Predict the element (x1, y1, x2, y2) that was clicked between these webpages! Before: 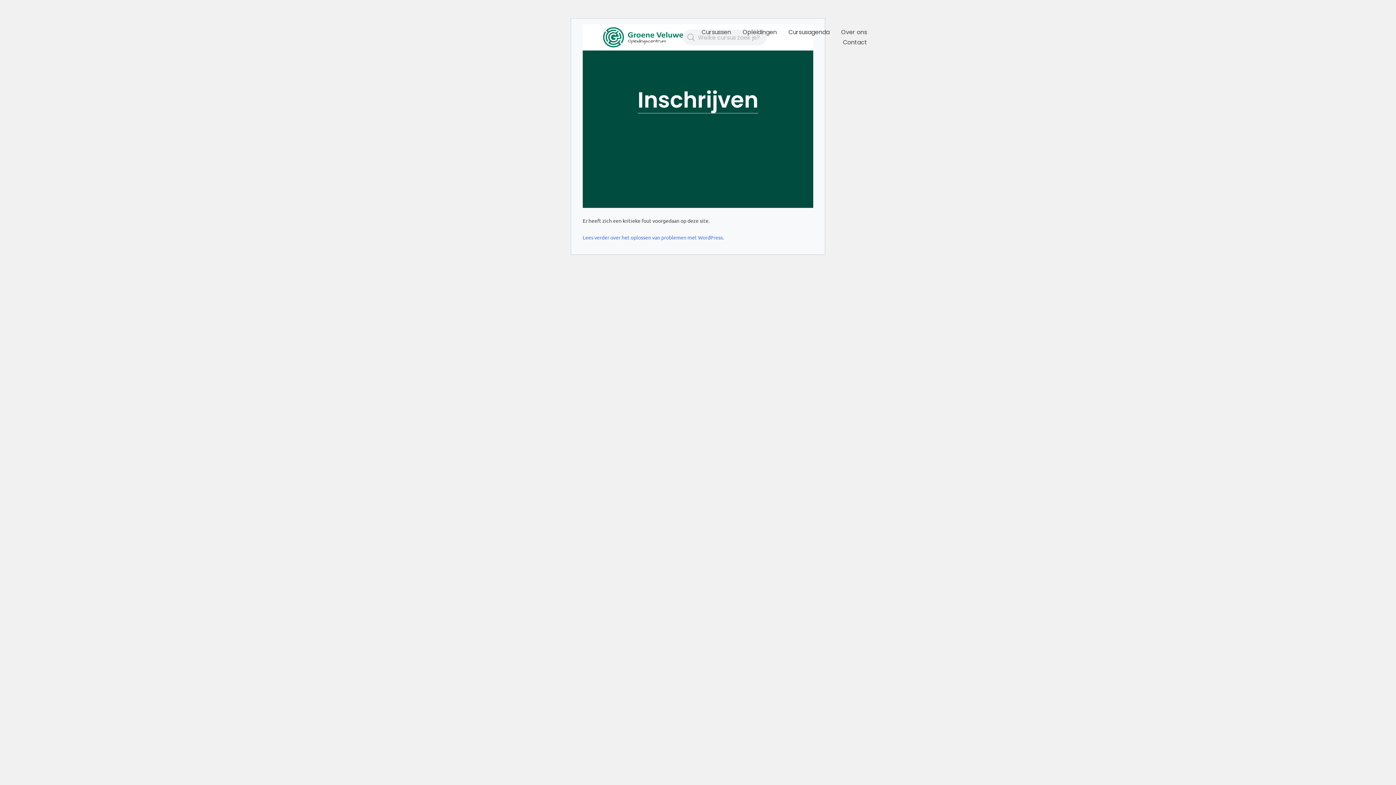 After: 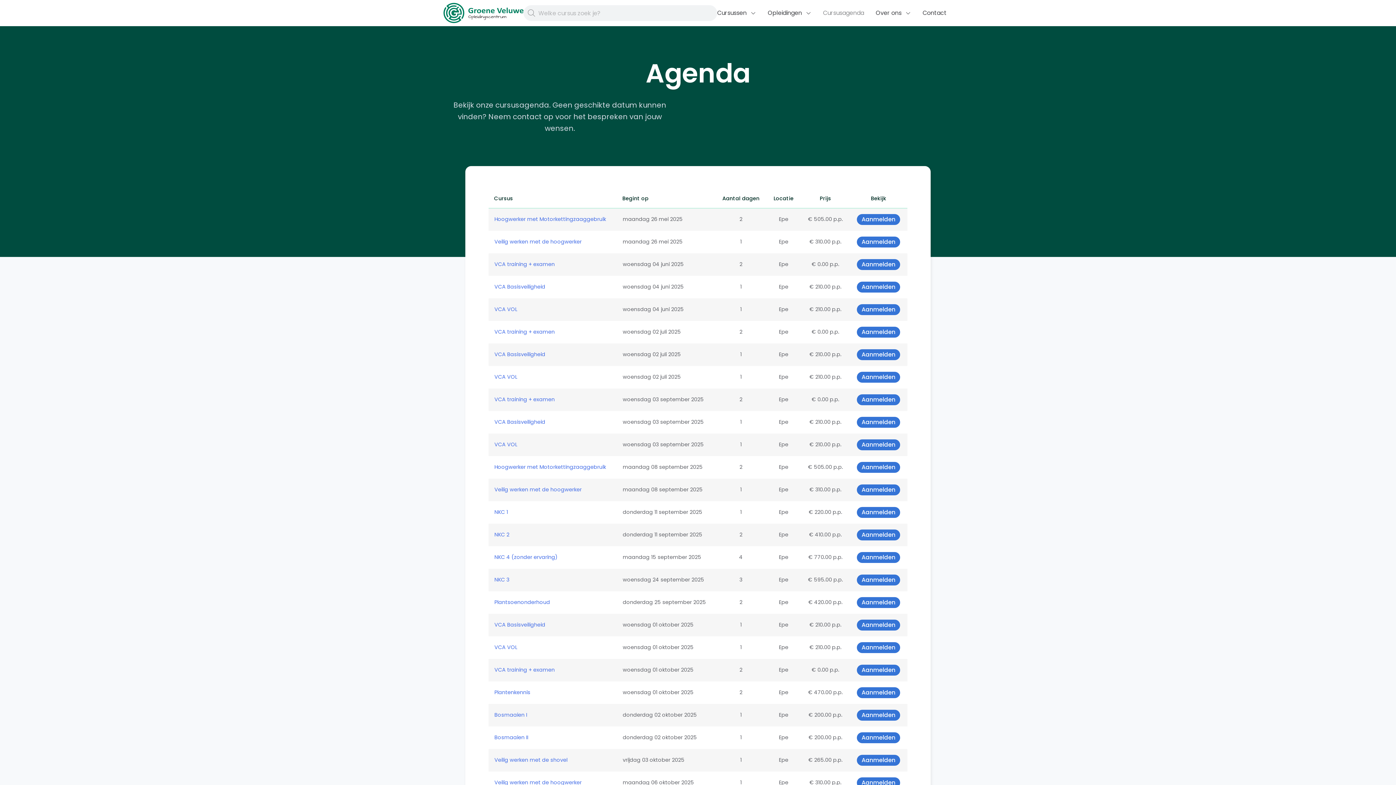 Action: bbox: (788, 27, 829, 37) label: Cursusagenda